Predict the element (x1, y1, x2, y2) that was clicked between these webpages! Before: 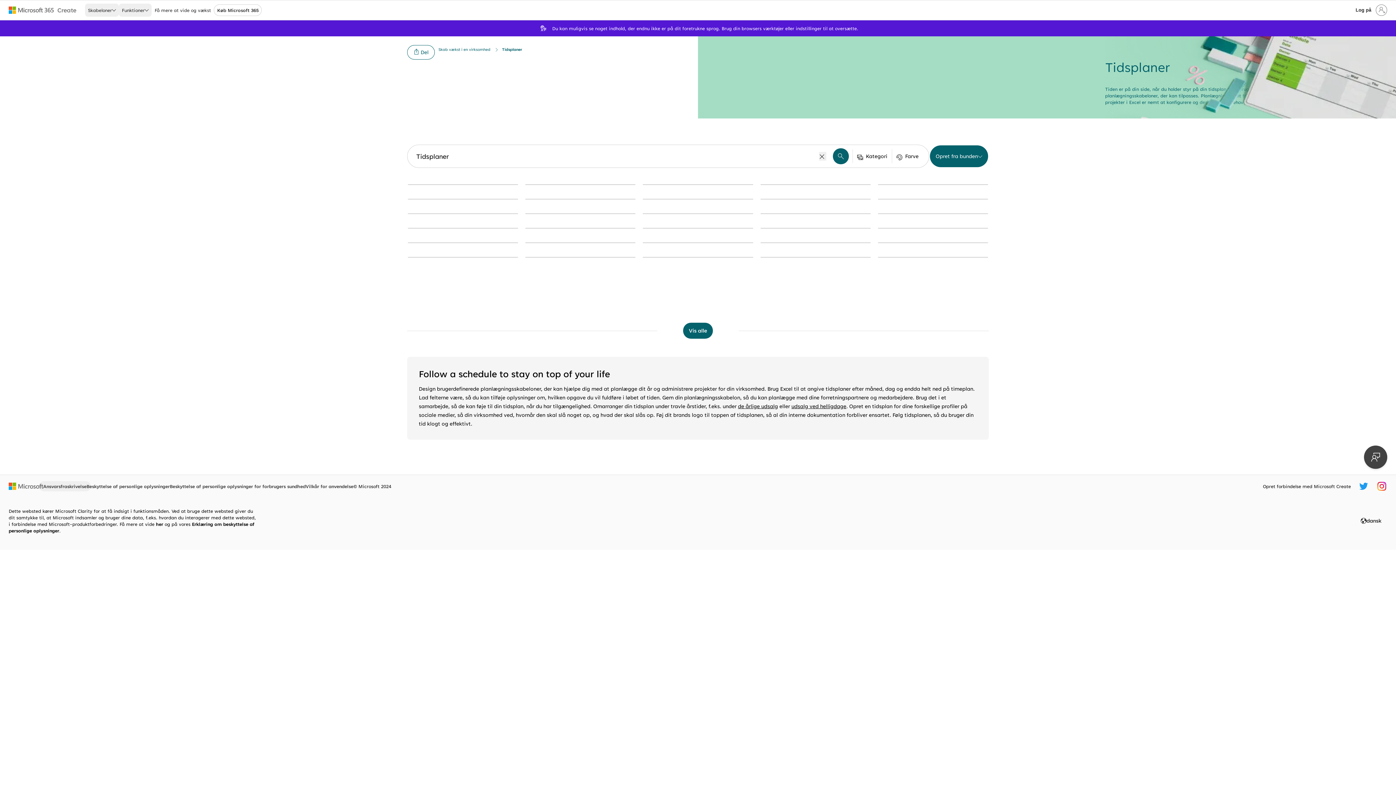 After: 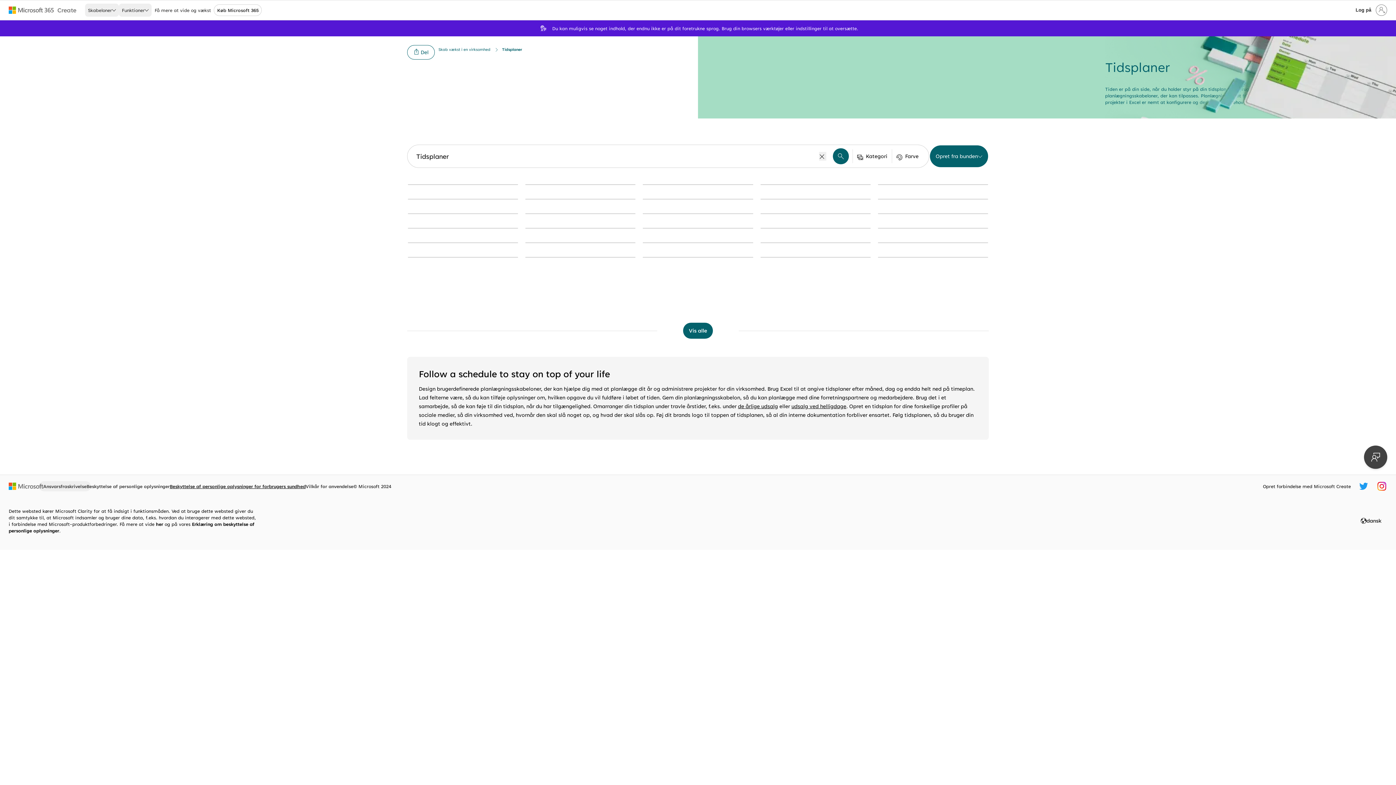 Action: bbox: (169, 482, 305, 490) label: Beskyttelse af personlige oplysninger for forbrugers sundhed